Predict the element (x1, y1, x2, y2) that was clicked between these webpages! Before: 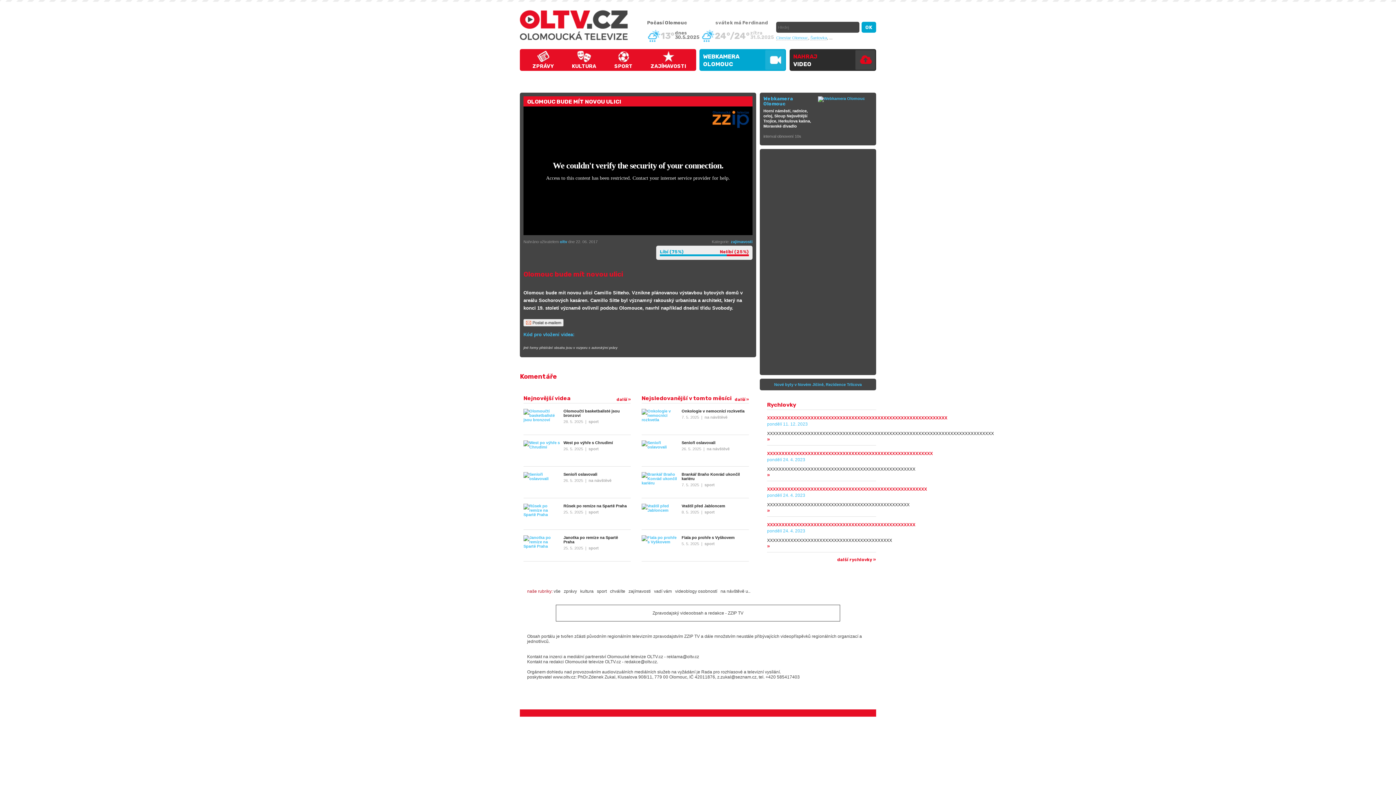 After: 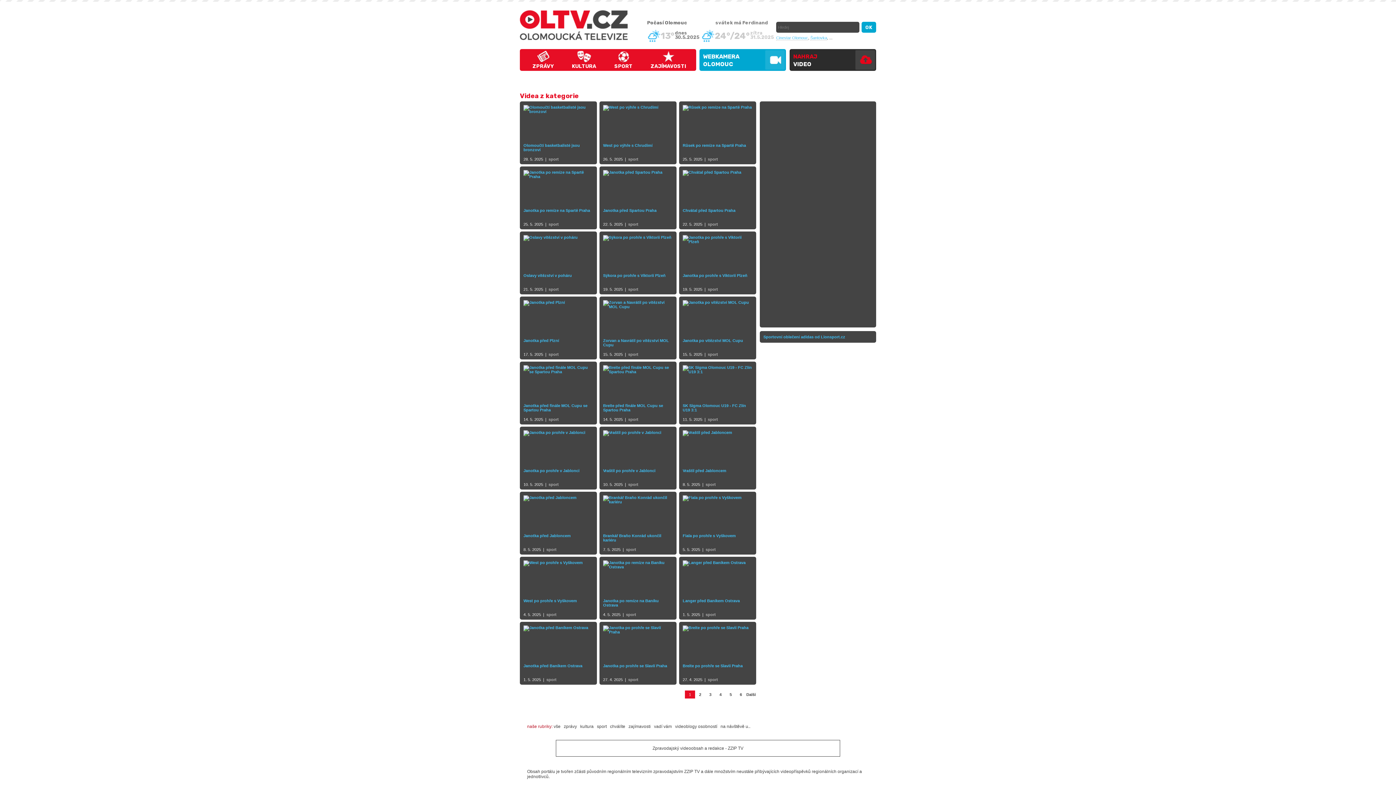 Action: bbox: (704, 541, 714, 546) label: sport